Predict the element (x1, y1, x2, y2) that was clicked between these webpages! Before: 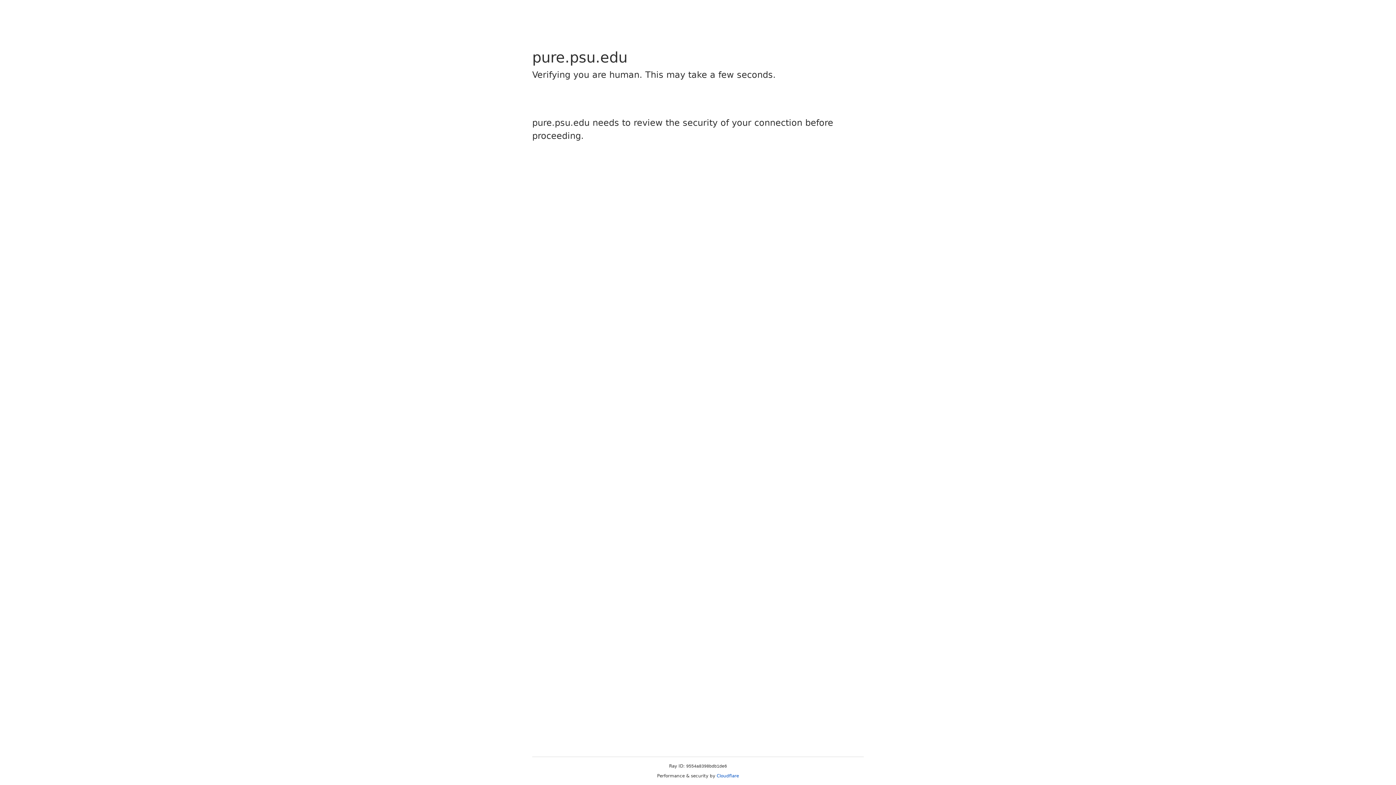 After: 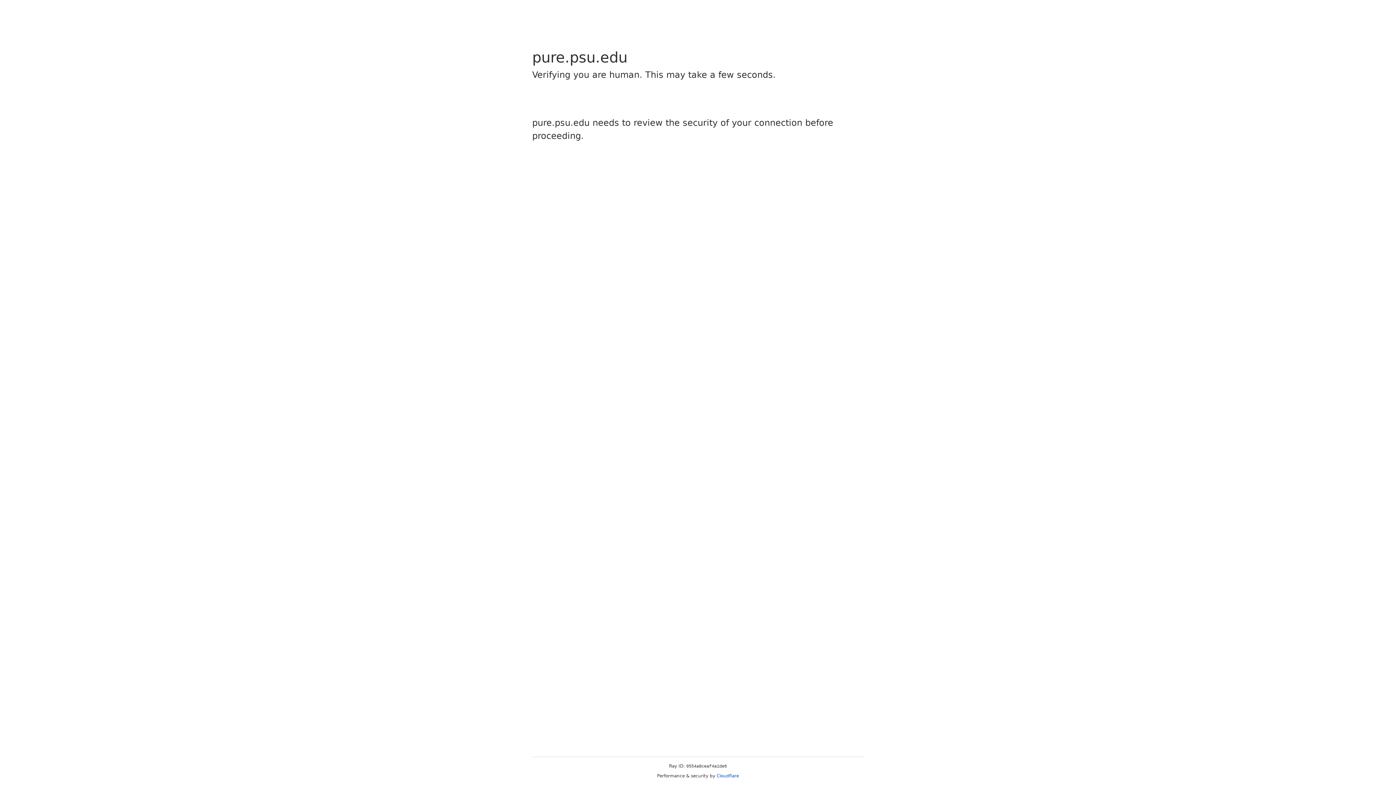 Action: bbox: (716, 773, 739, 778) label: Cloudflare